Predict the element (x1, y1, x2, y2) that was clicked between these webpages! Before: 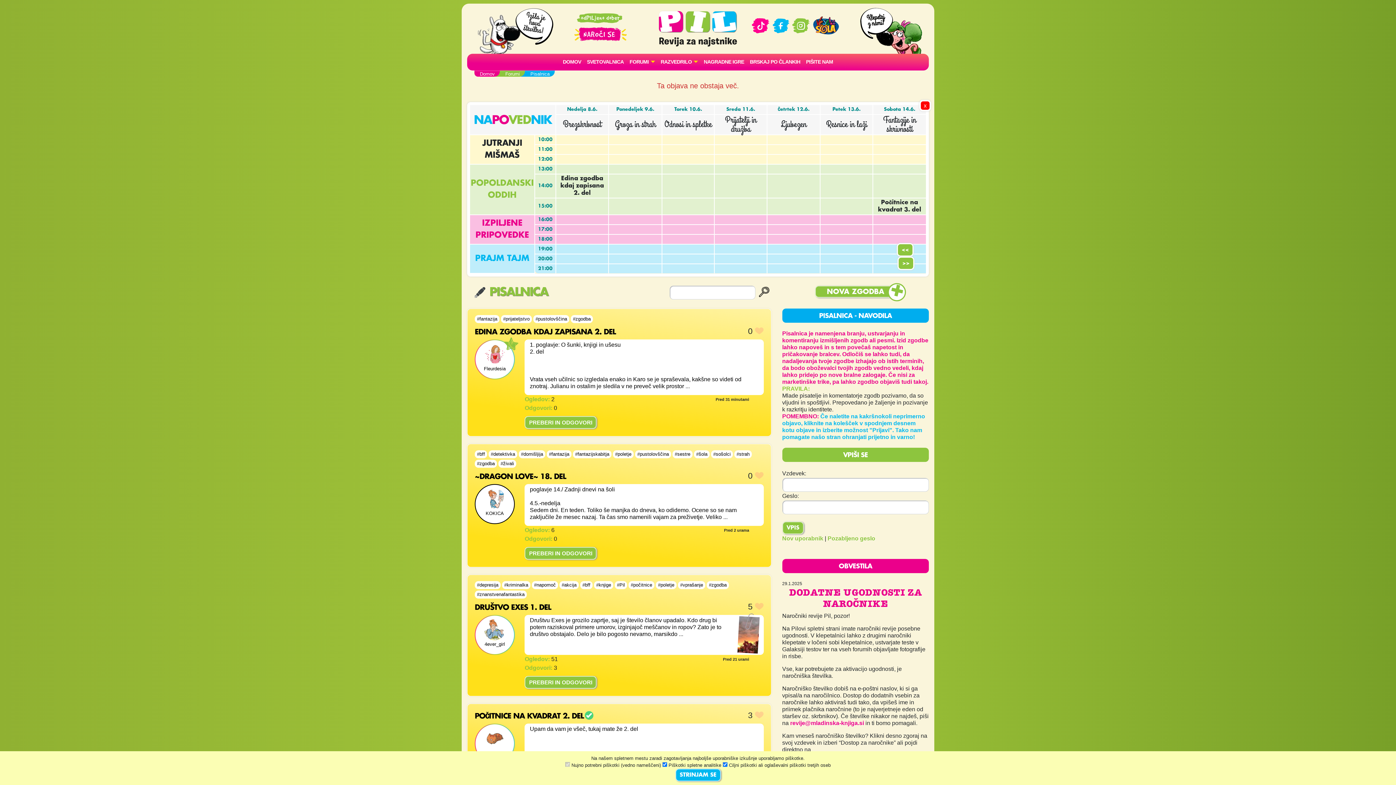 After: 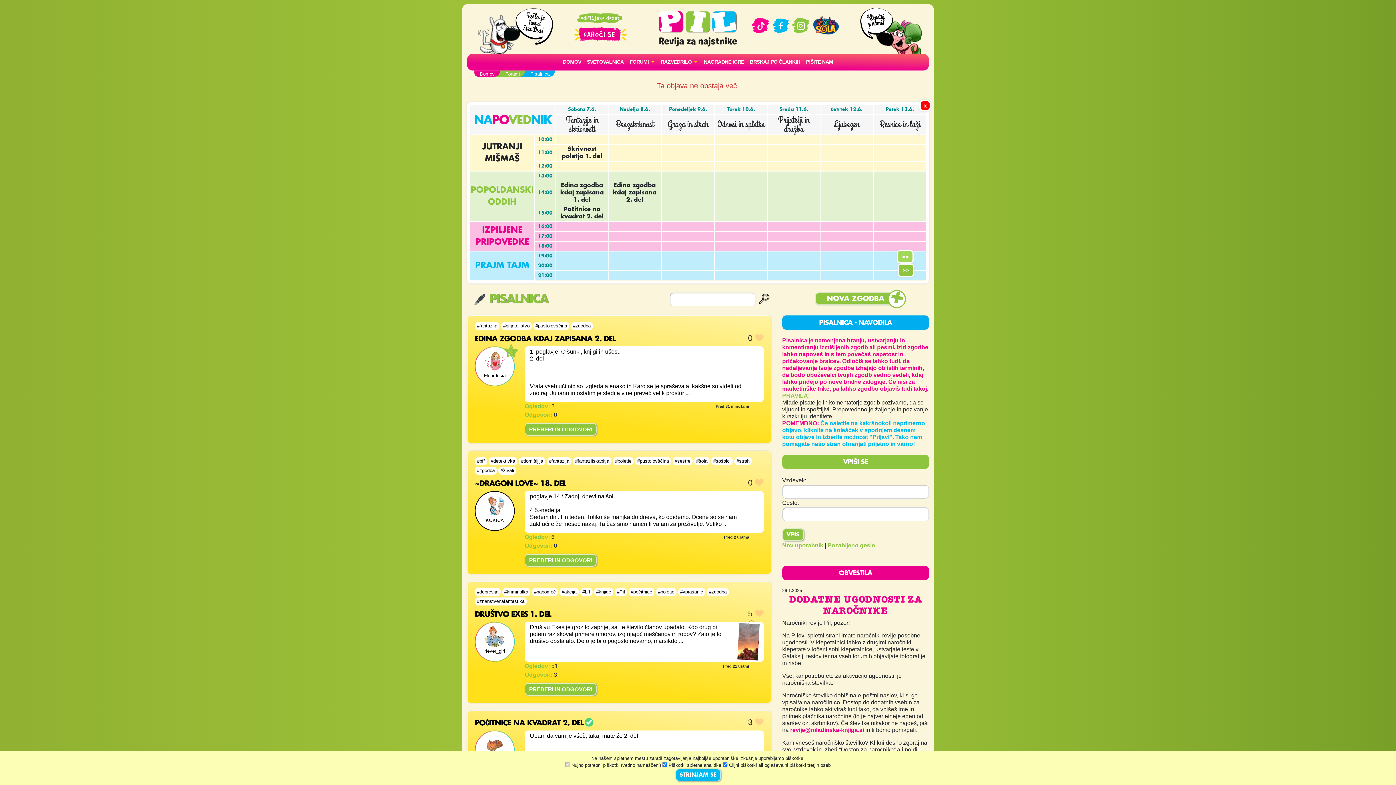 Action: label: << bbox: (897, 243, 913, 256)